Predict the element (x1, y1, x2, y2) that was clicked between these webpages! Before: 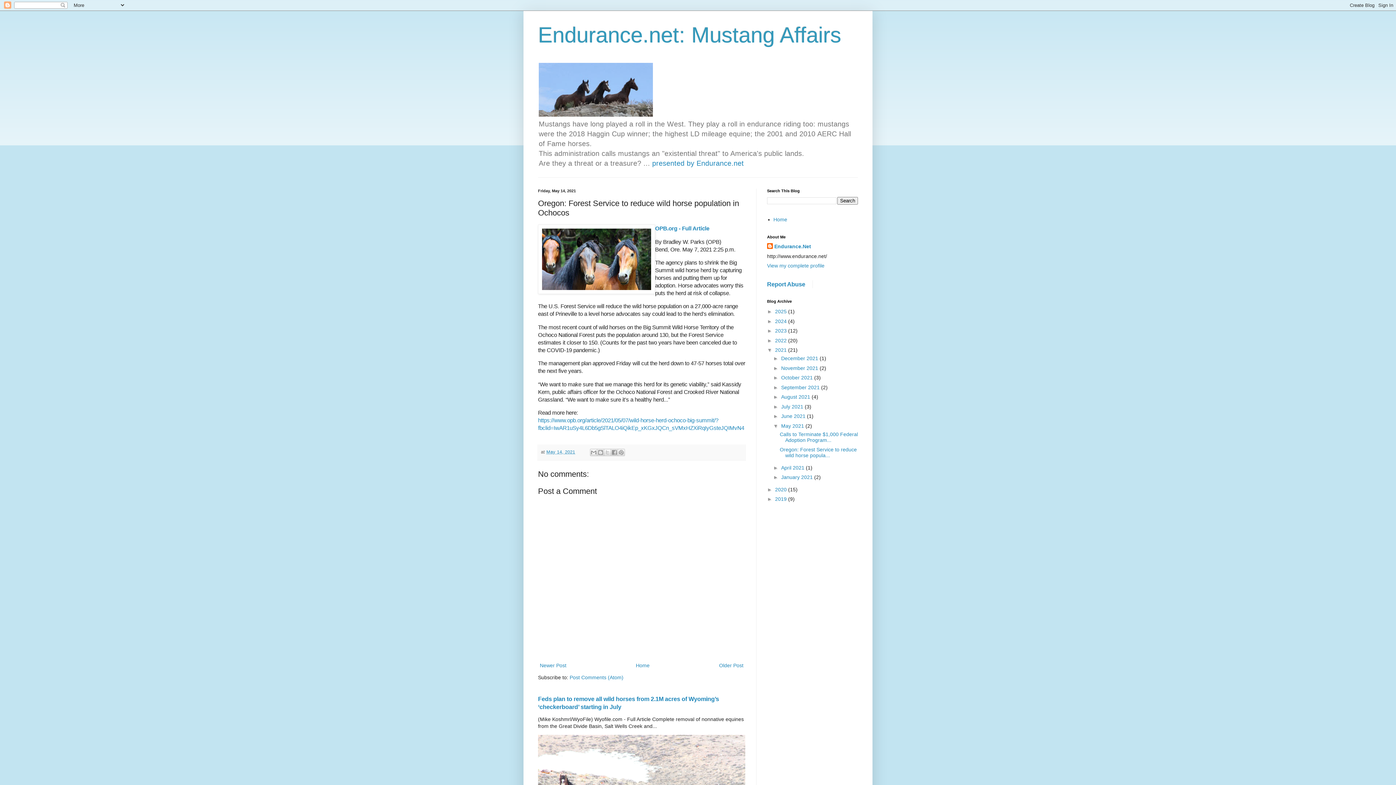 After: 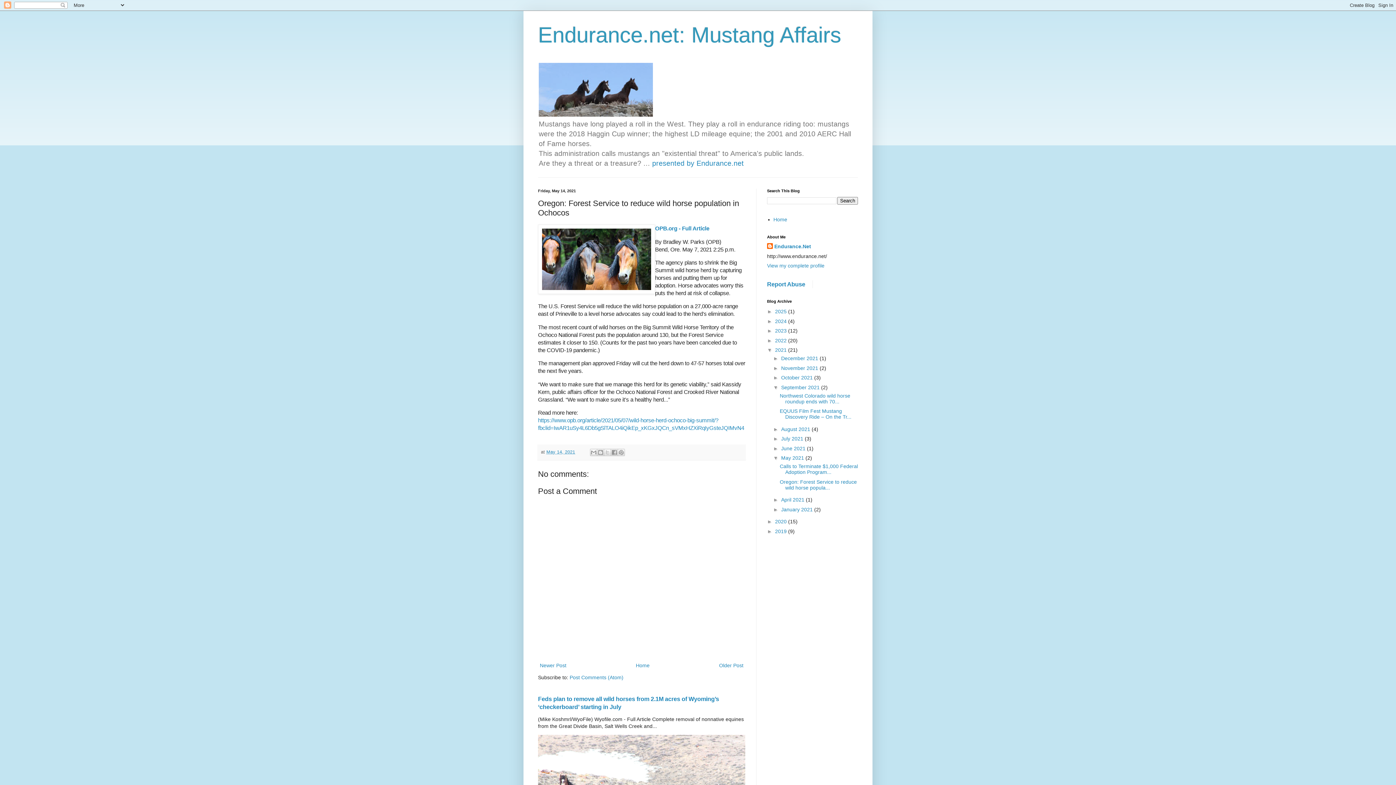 Action: bbox: (773, 384, 781, 390) label: ►  